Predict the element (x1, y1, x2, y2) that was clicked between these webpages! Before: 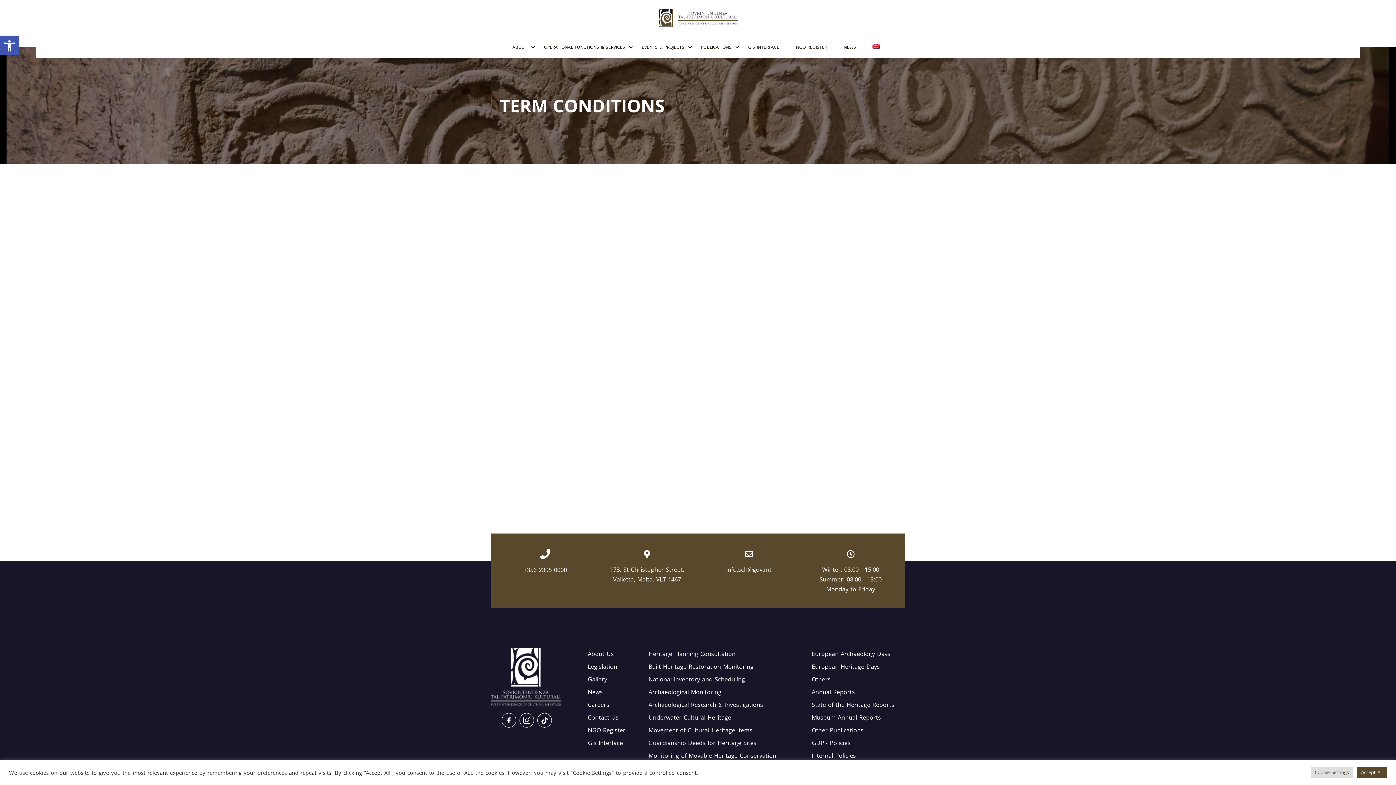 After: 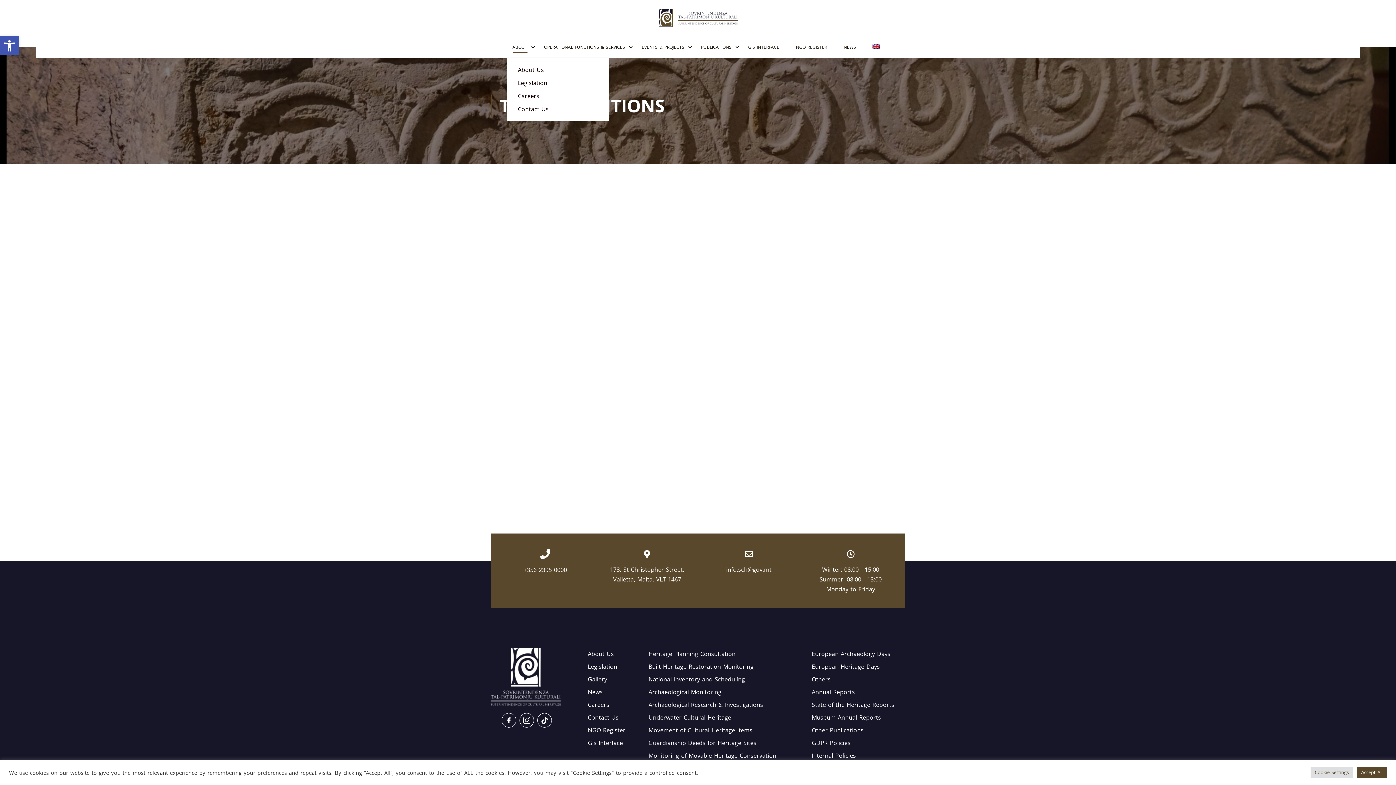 Action: label: ABOUT bbox: (507, 36, 536, 58)